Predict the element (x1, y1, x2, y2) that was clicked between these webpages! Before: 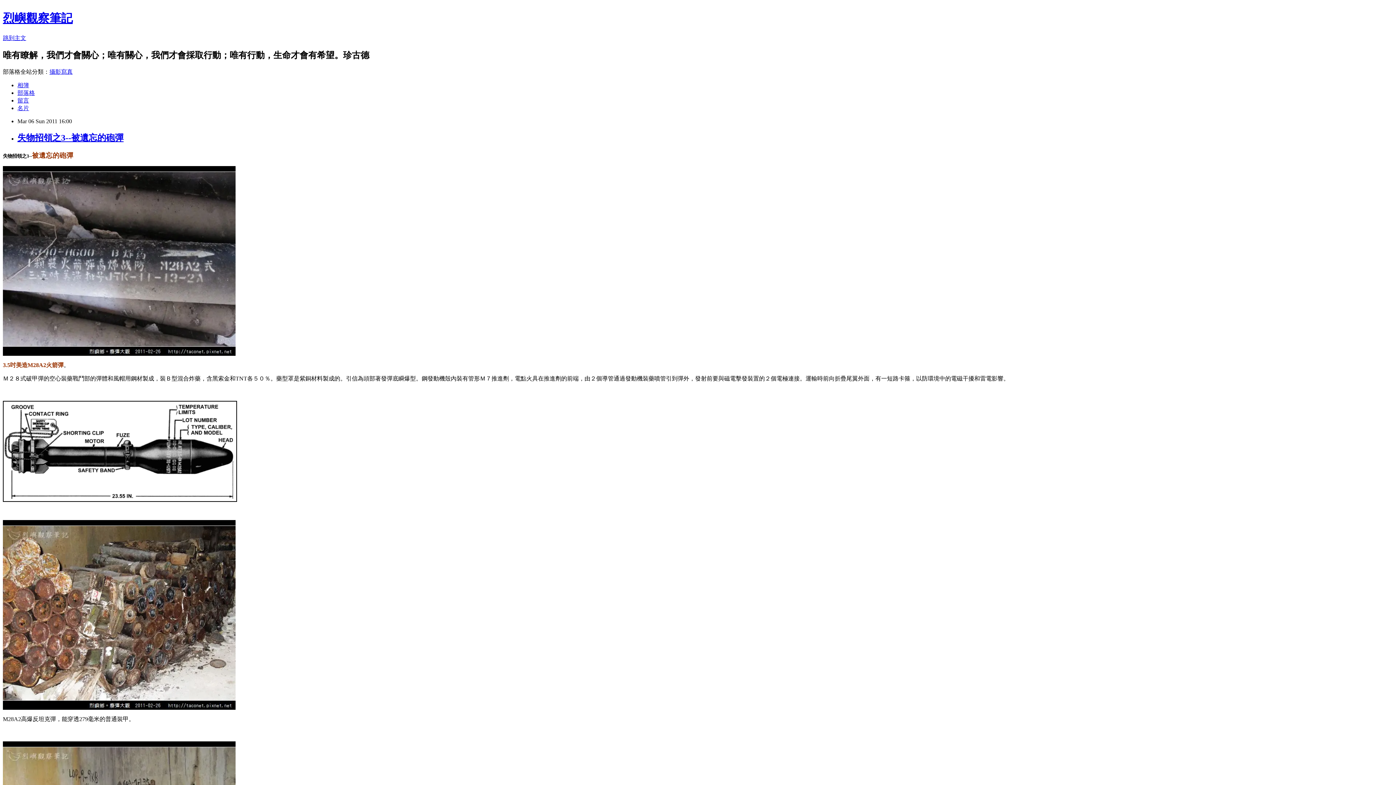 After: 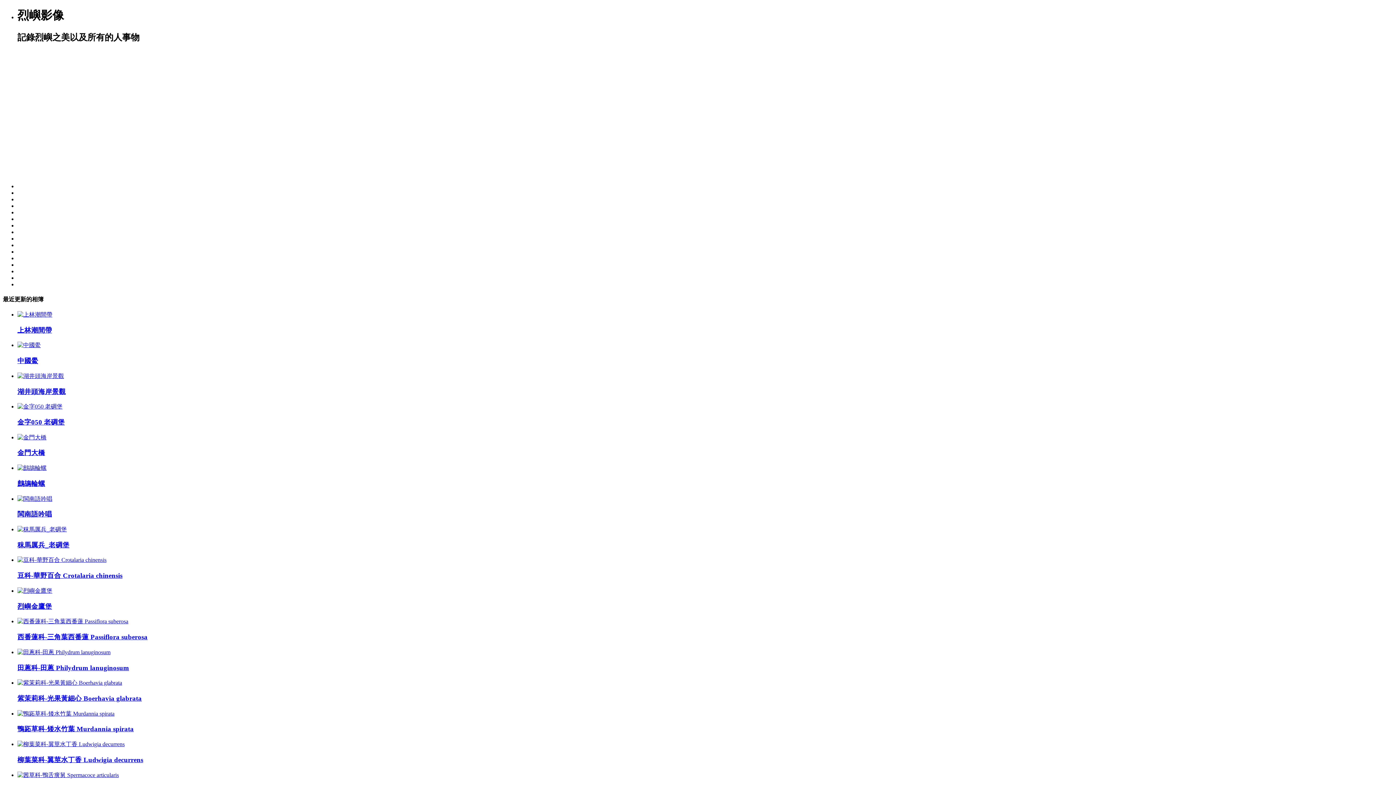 Action: label: 相簿 bbox: (17, 82, 29, 88)